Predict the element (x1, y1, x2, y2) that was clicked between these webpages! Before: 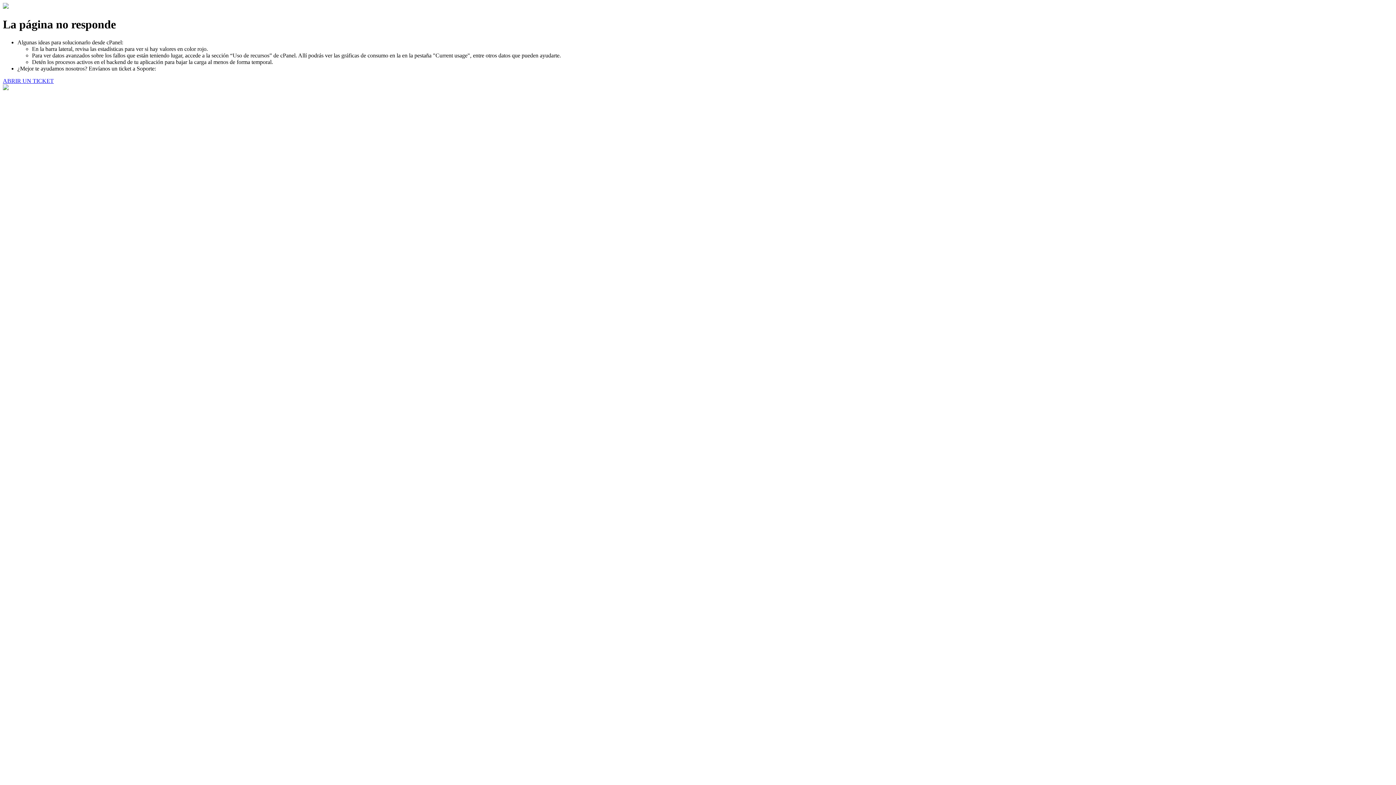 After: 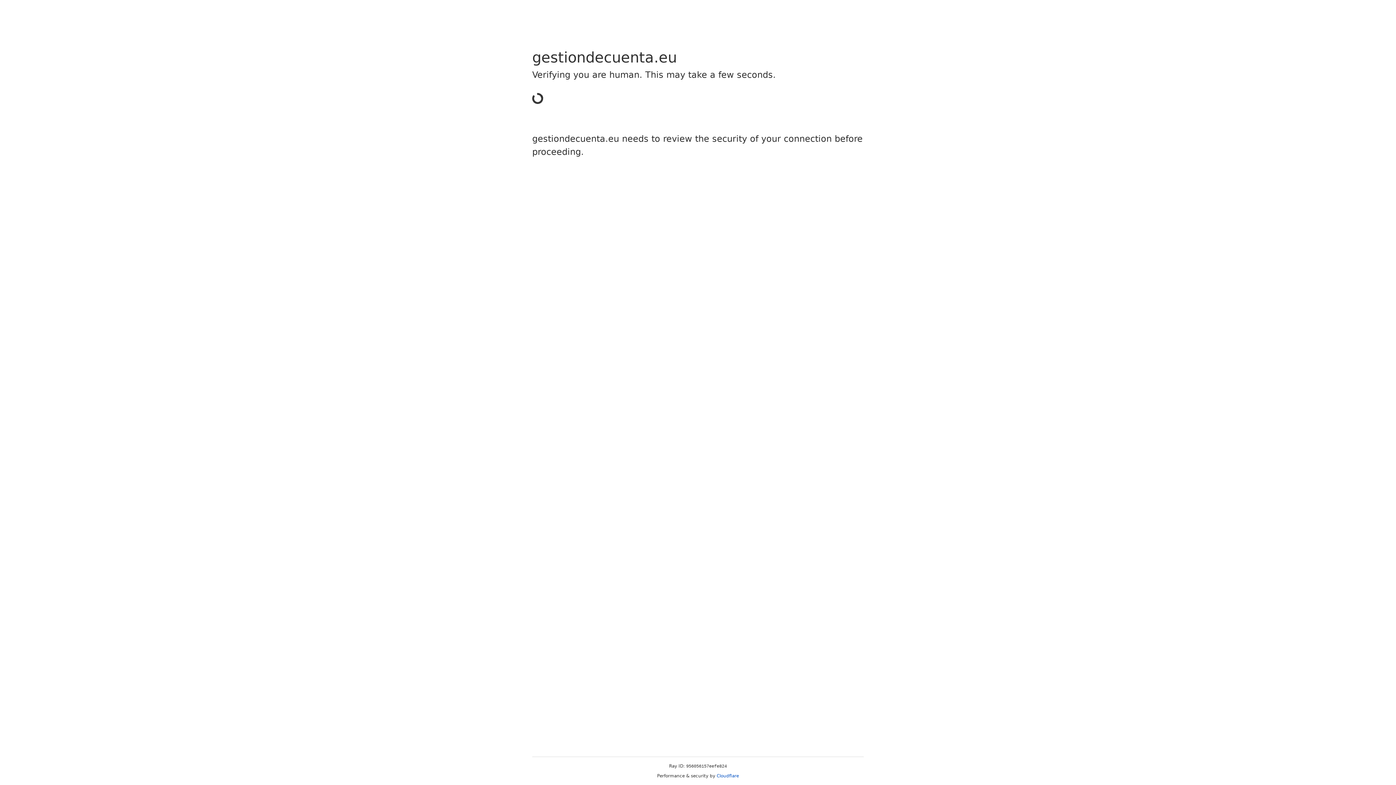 Action: bbox: (2, 77, 53, 83) label: ABRIR UN TICKET